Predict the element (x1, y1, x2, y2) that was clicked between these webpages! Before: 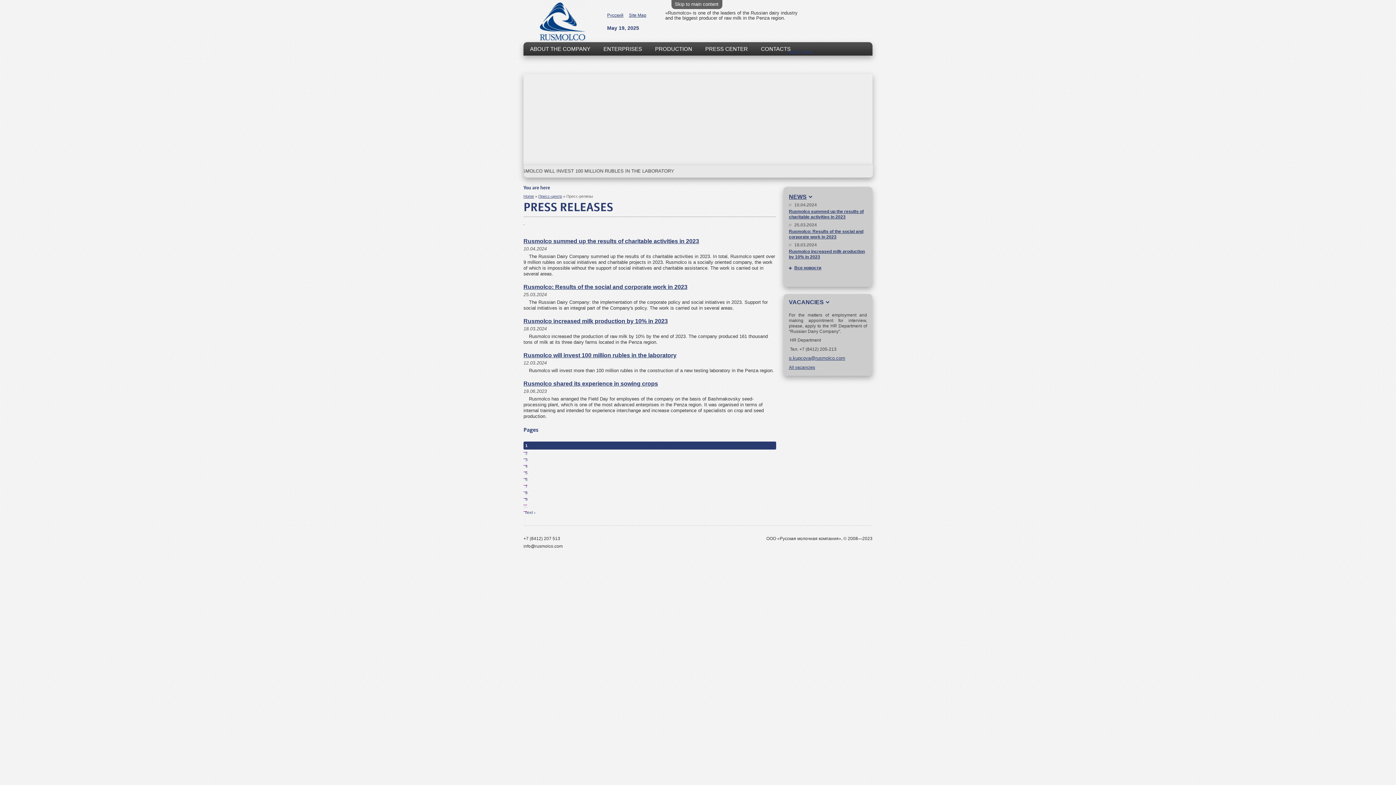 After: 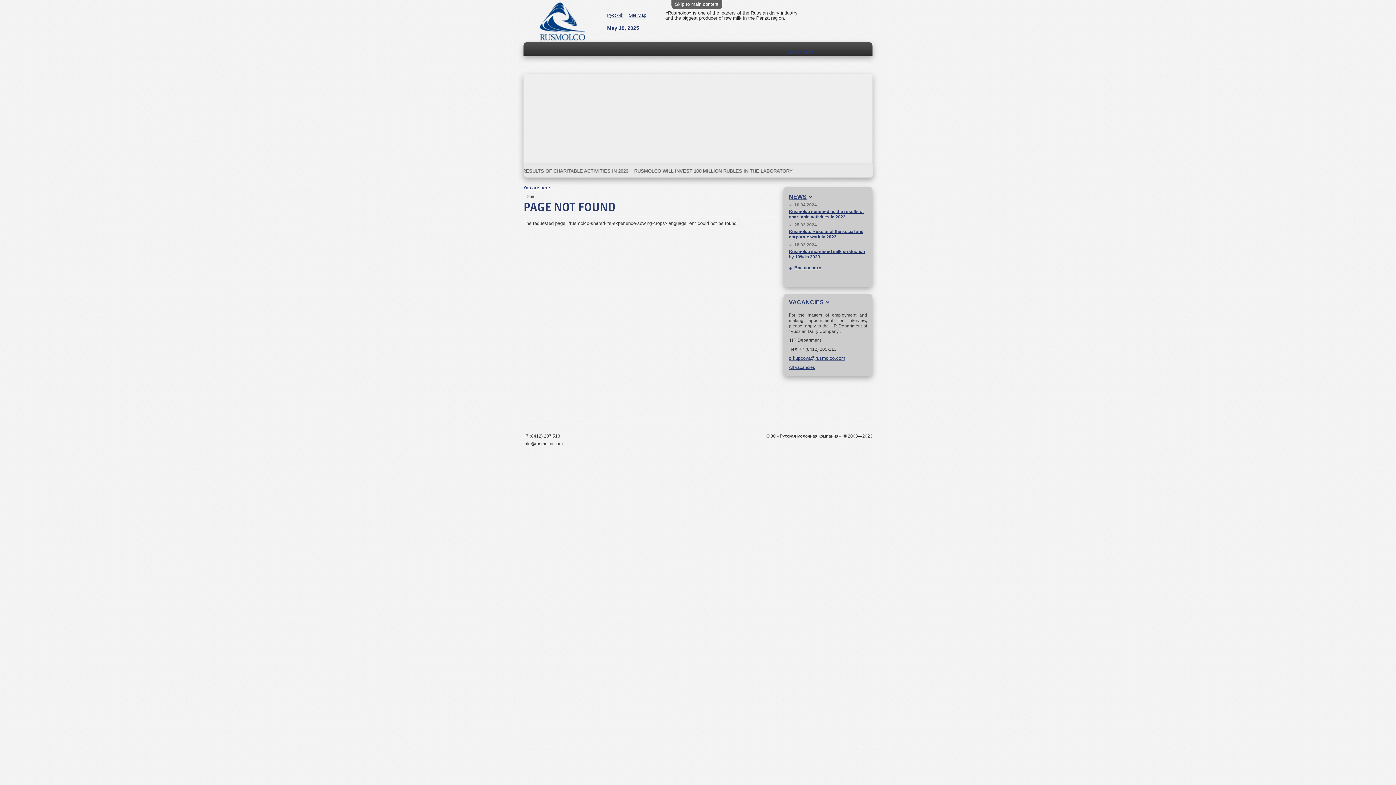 Action: label: Rusmolco shared its experience in sowing crops bbox: (523, 380, 658, 386)